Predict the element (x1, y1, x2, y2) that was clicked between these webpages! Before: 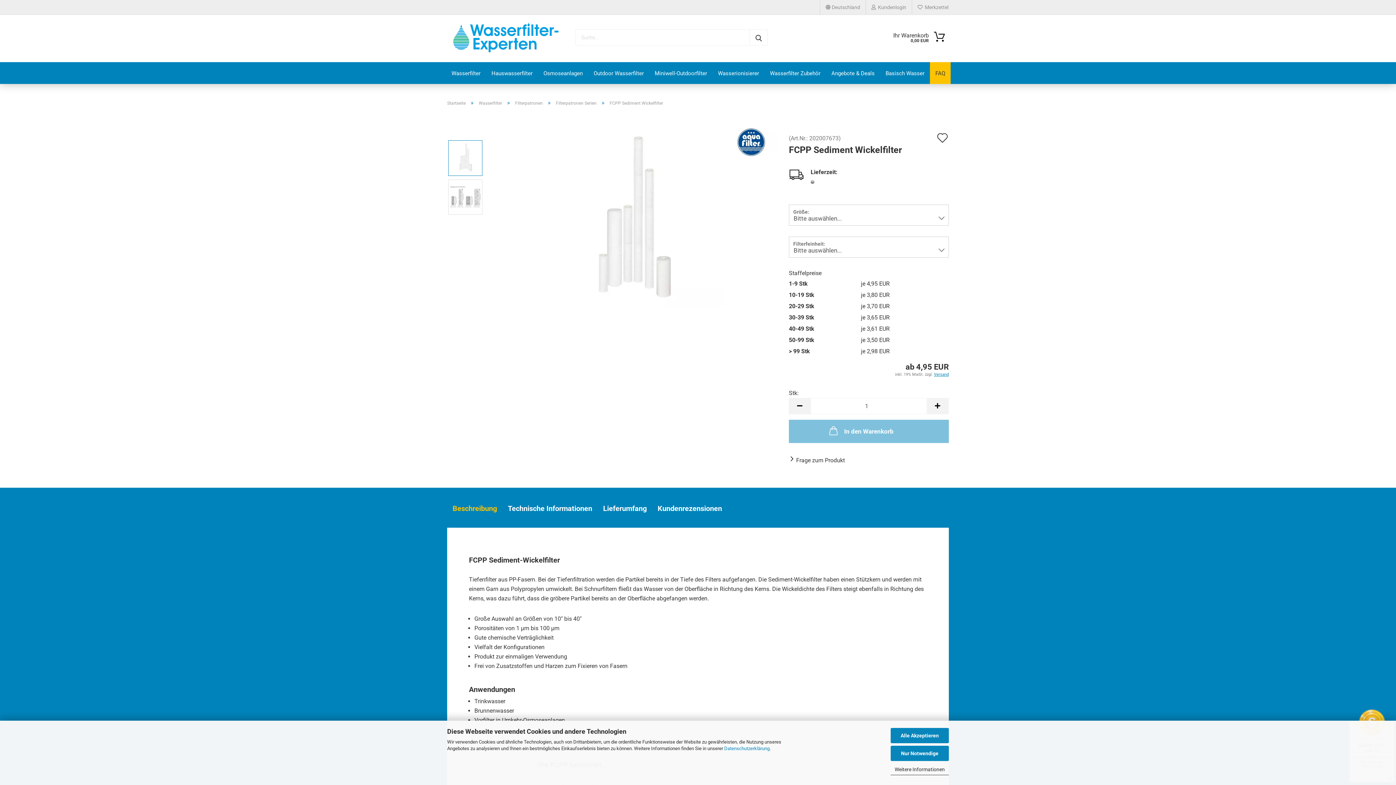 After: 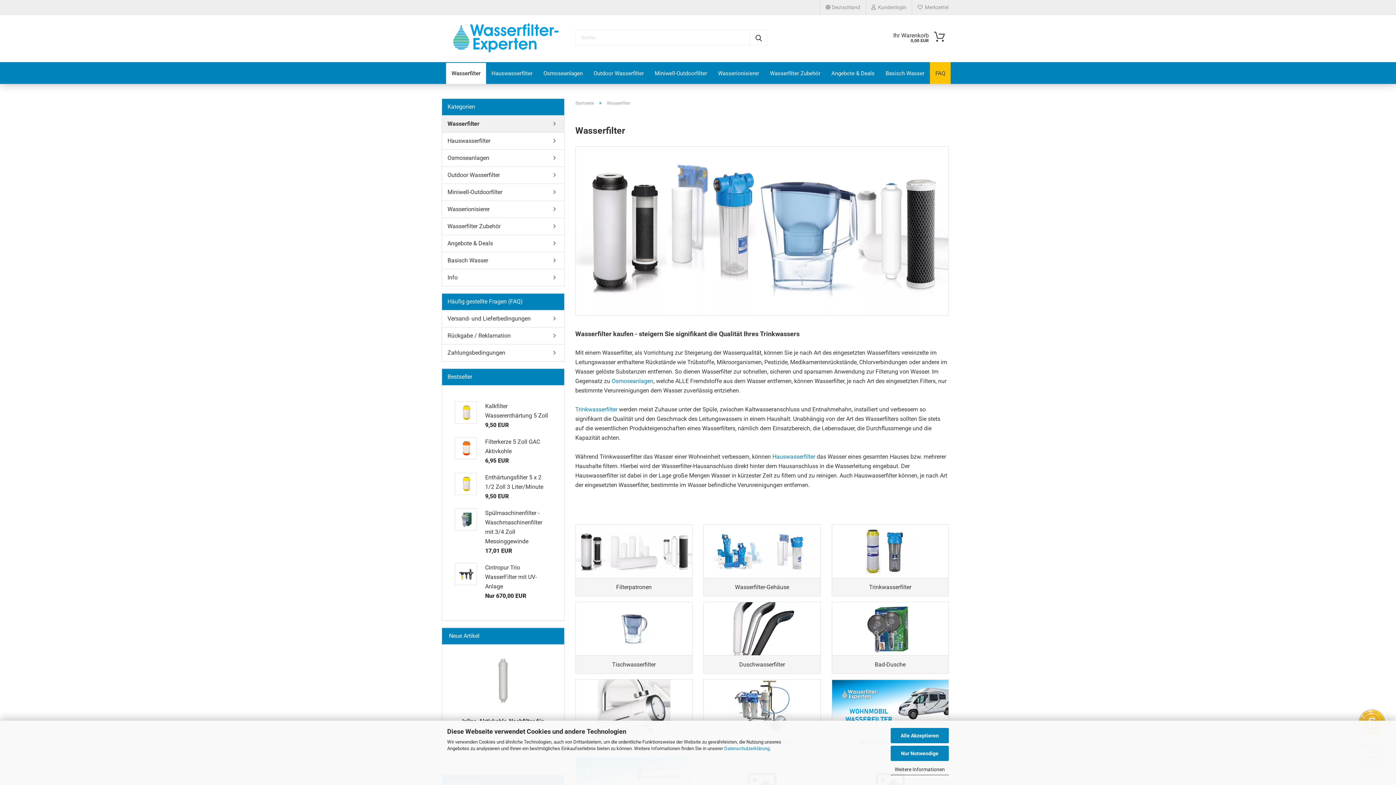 Action: bbox: (478, 100, 502, 105) label: Wasserfilter